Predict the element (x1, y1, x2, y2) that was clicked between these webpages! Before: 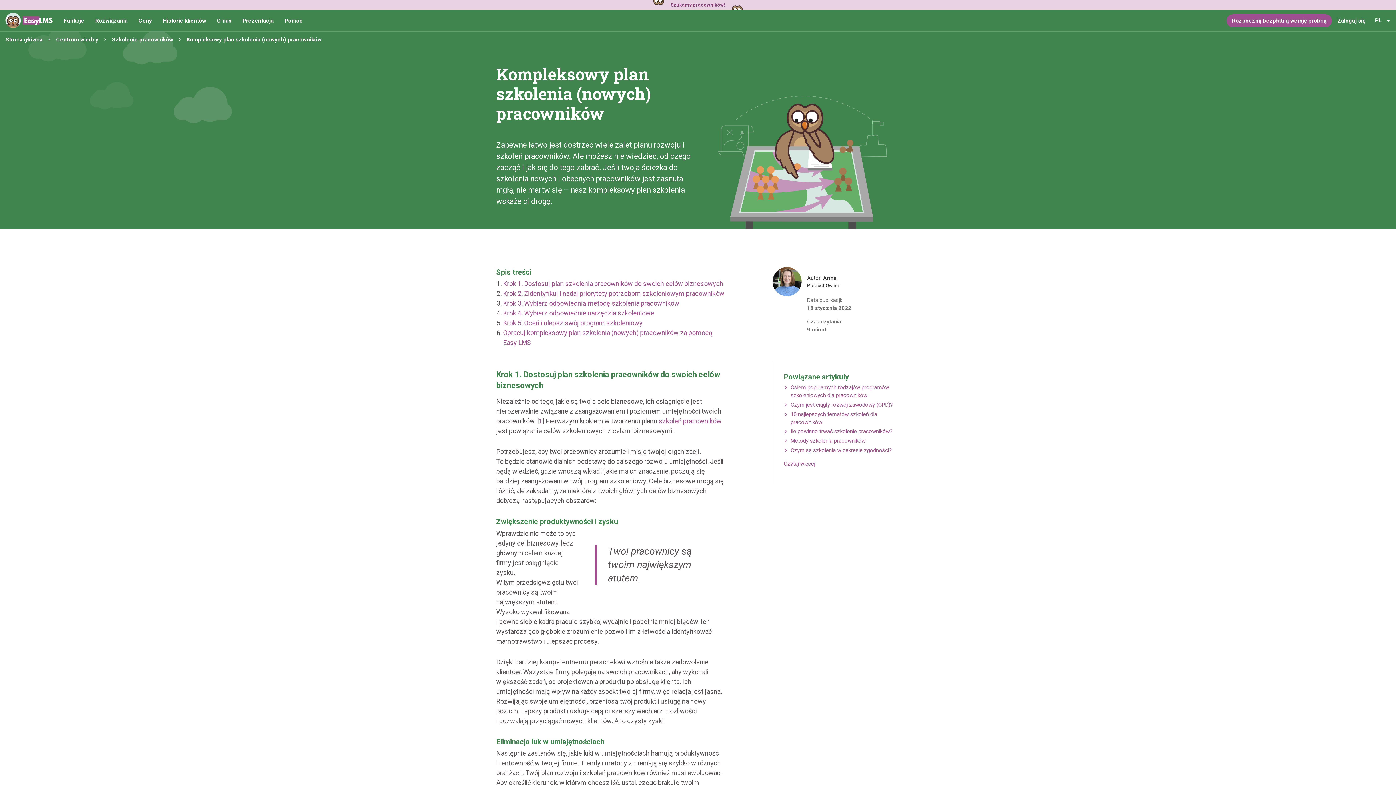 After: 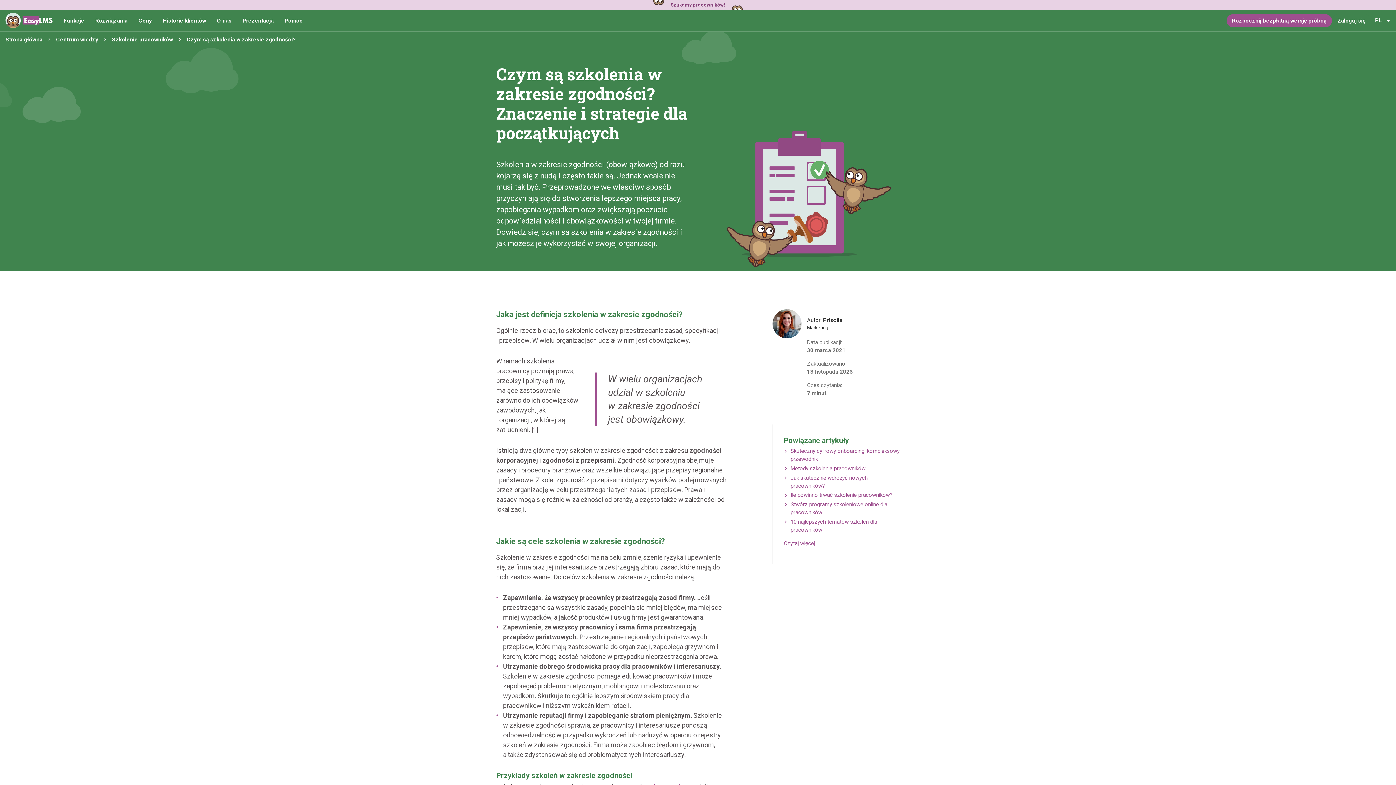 Action: label: Czym są szkolenia w zakresie zgodności? bbox: (790, 447, 892, 453)